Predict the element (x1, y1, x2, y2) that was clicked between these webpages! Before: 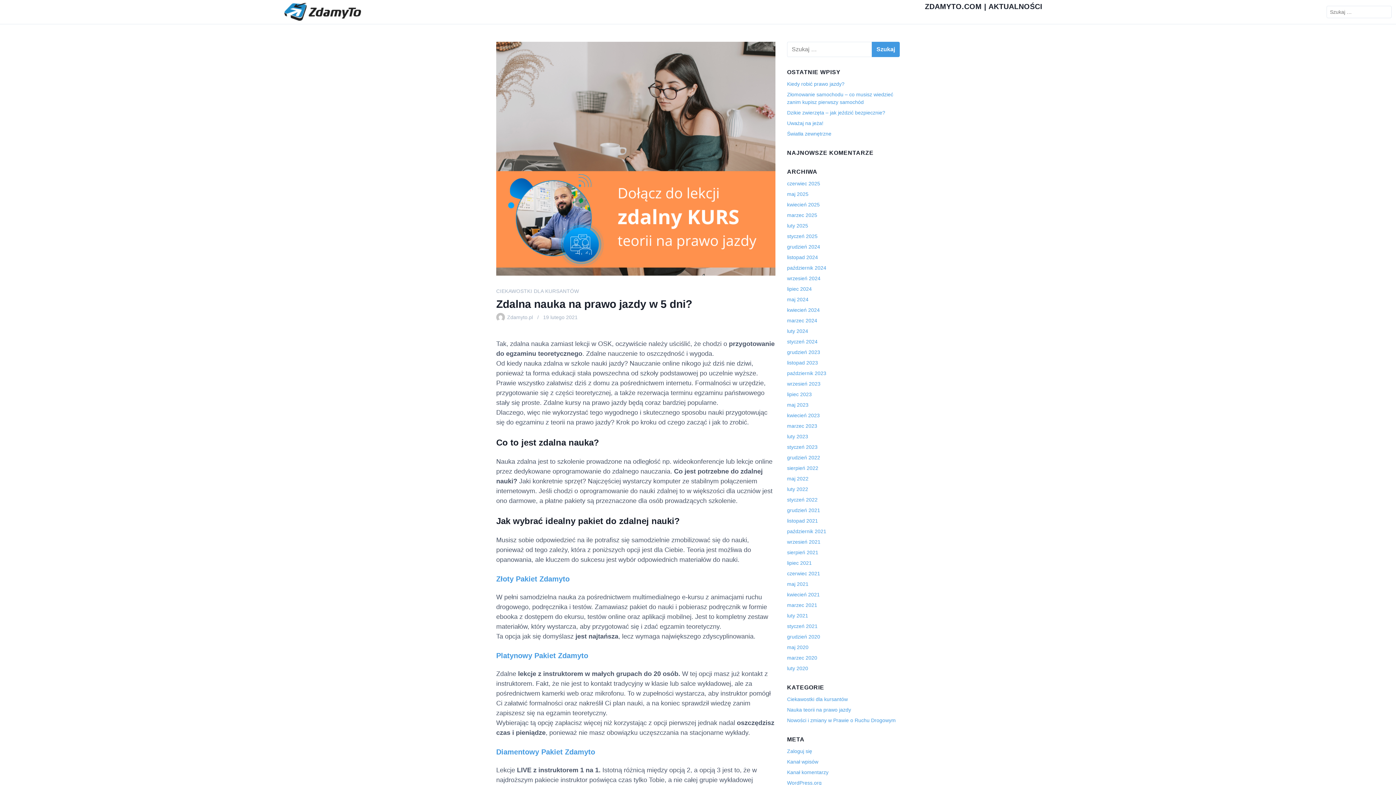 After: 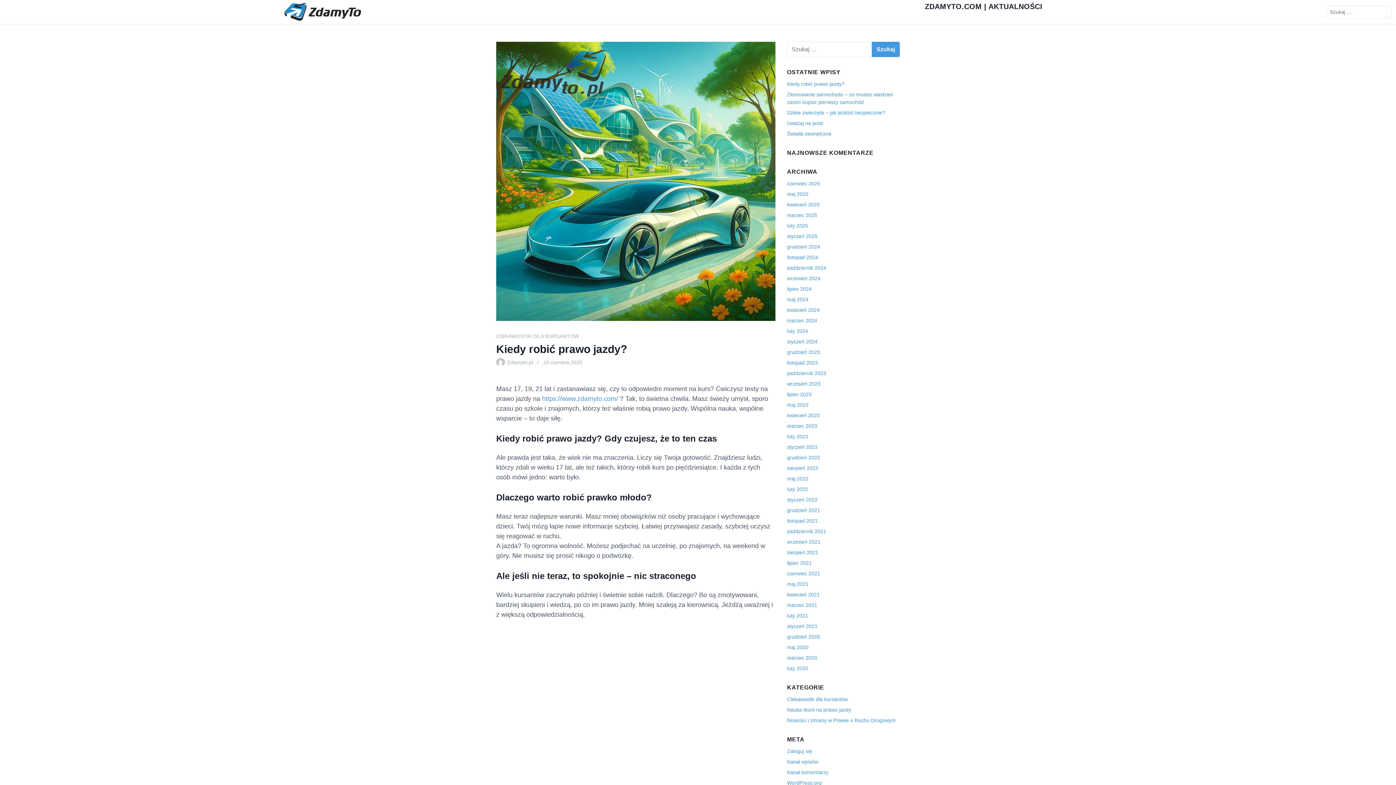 Action: label: Kiedy robić prawo jazdy? bbox: (787, 81, 844, 86)